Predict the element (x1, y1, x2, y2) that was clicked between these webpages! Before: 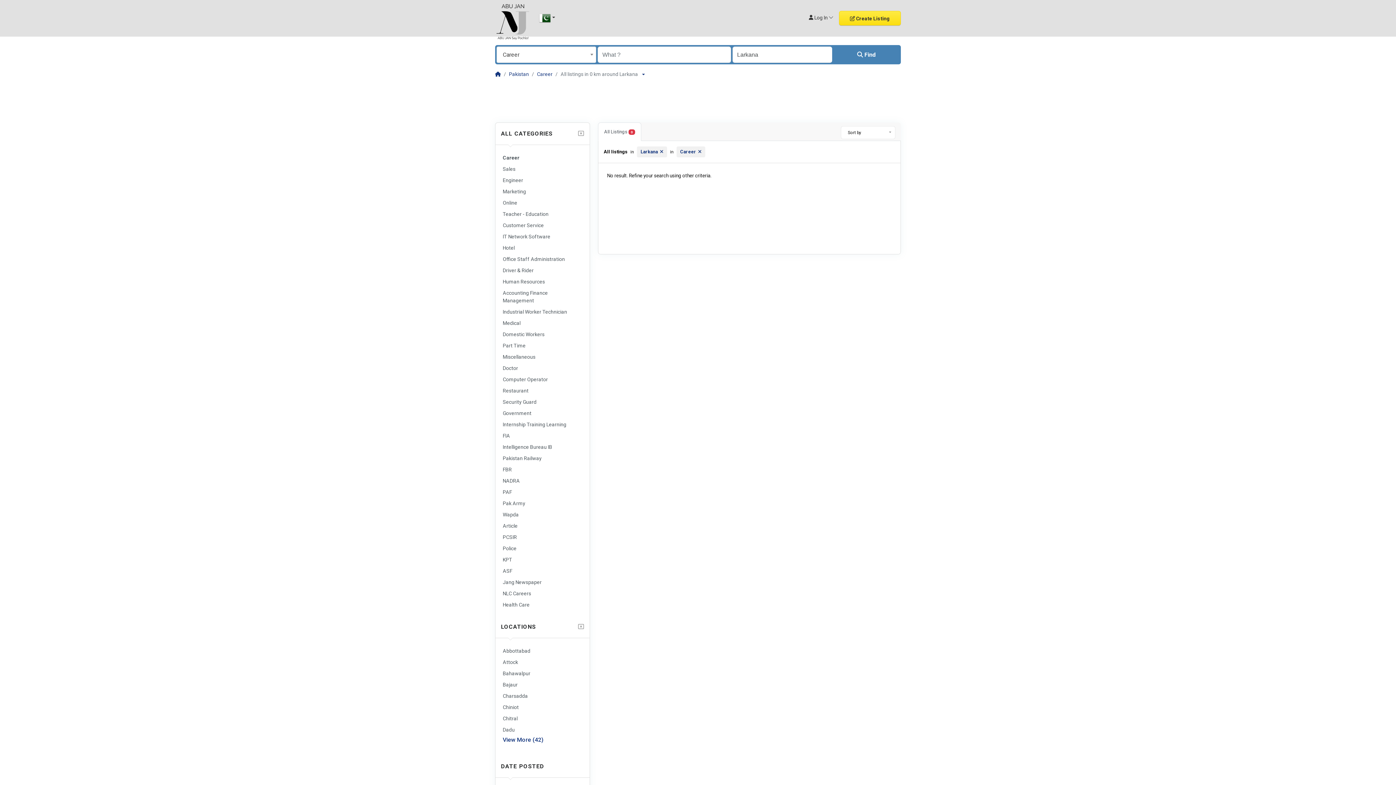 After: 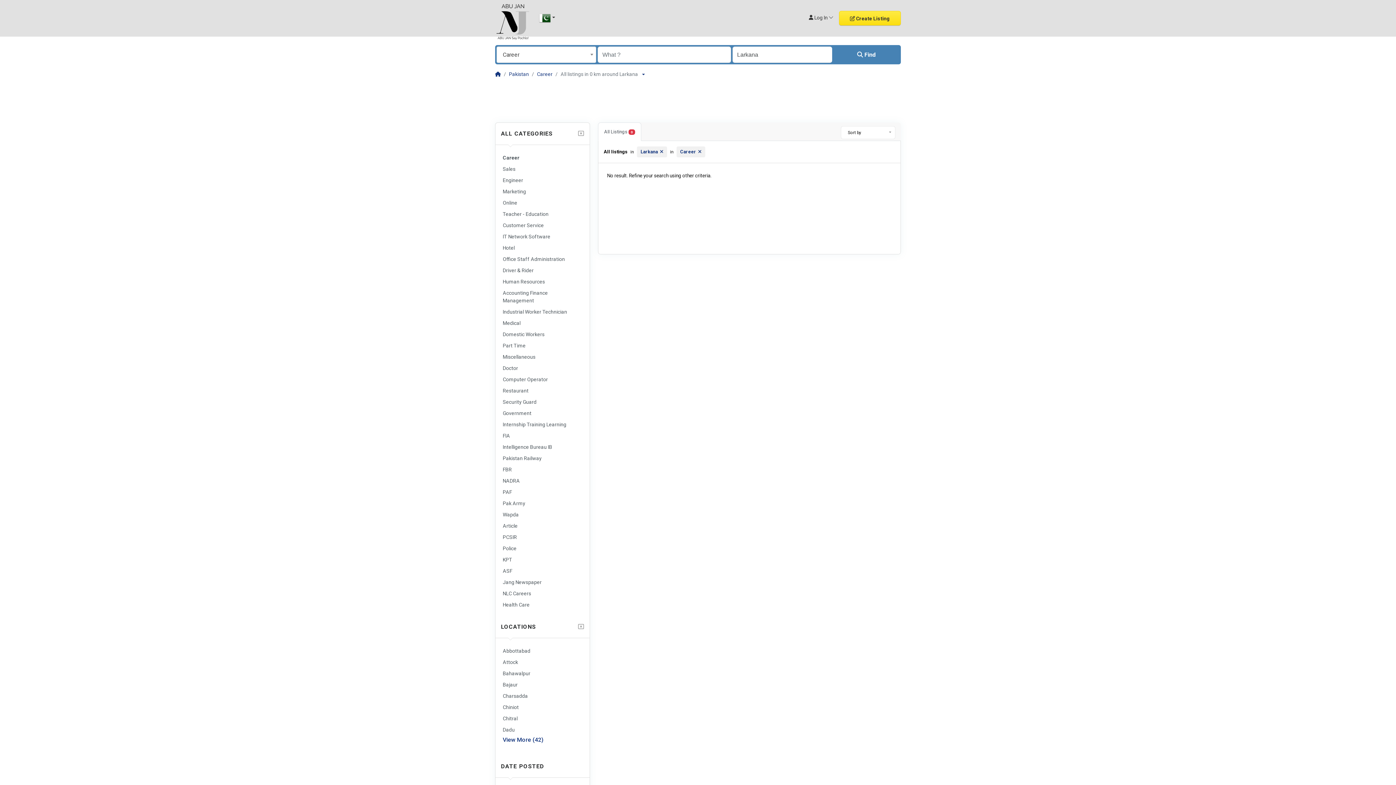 Action: label: Career bbox: (537, 71, 552, 77)